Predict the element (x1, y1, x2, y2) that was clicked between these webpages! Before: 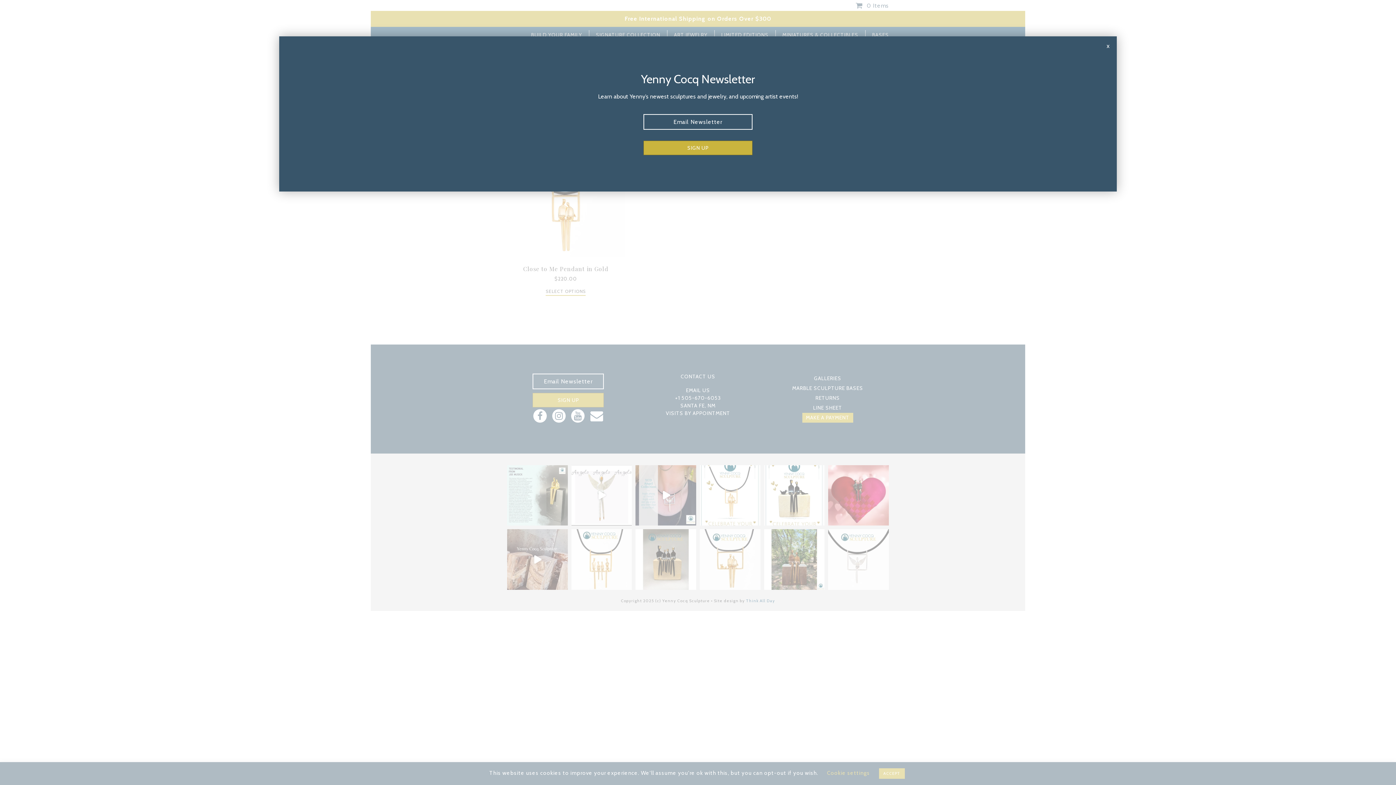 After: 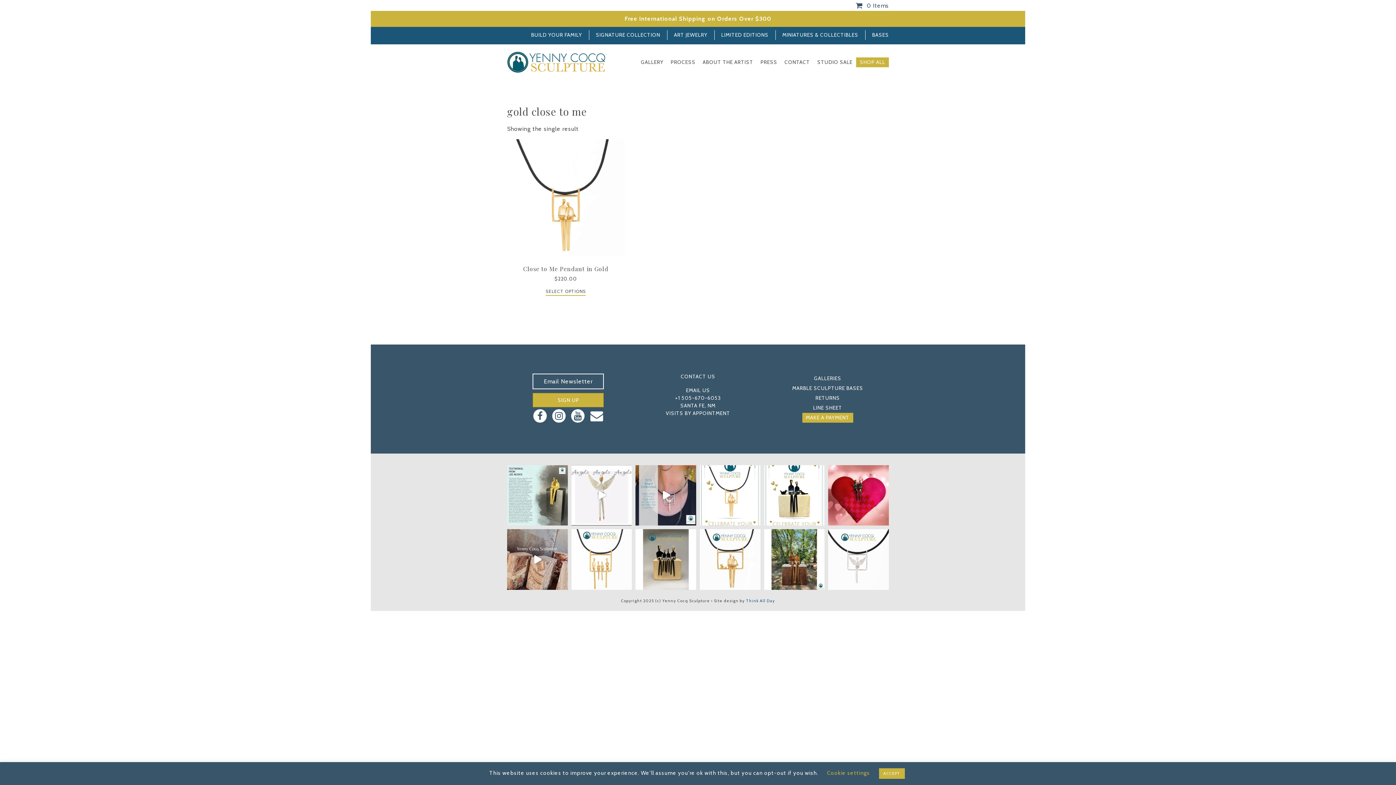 Action: label: Close bbox: (1104, 36, 1112, 55)